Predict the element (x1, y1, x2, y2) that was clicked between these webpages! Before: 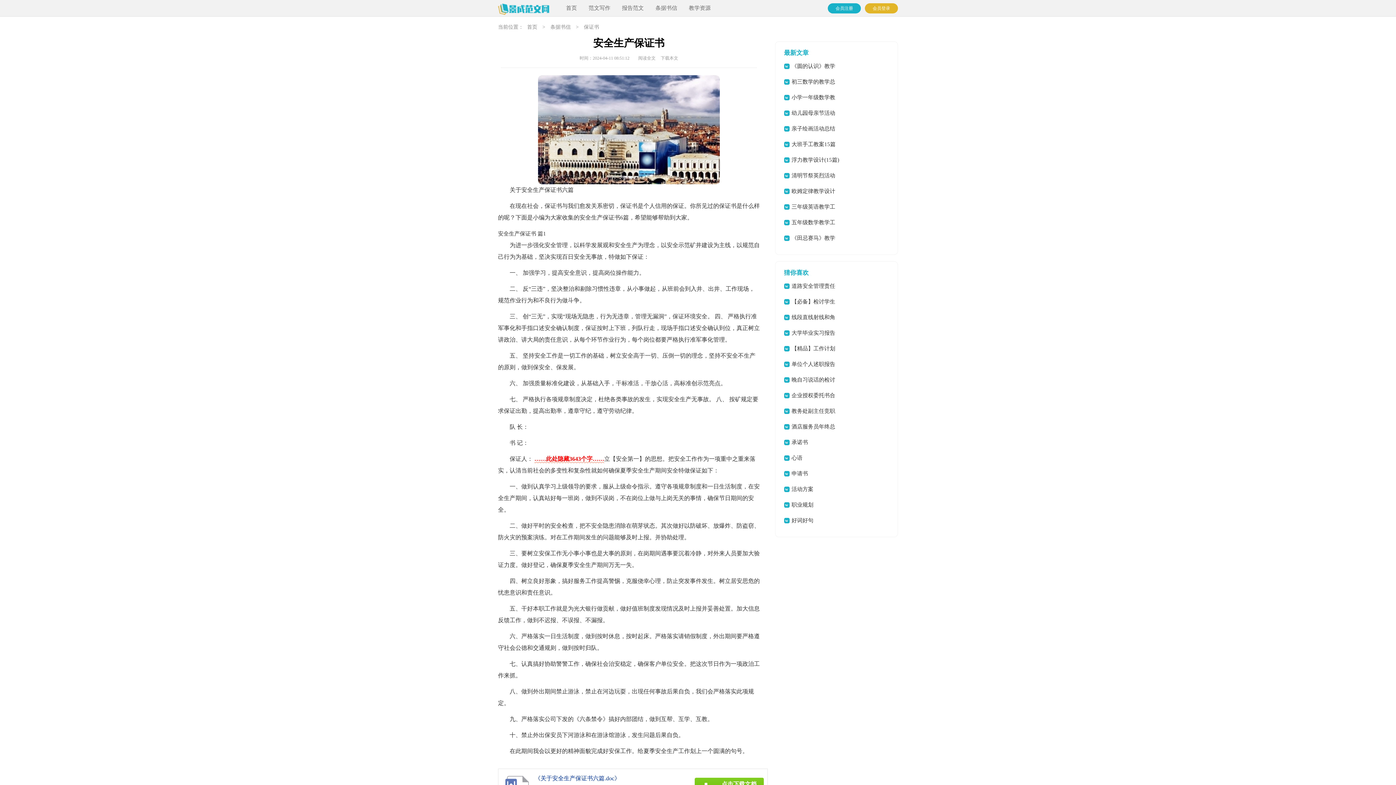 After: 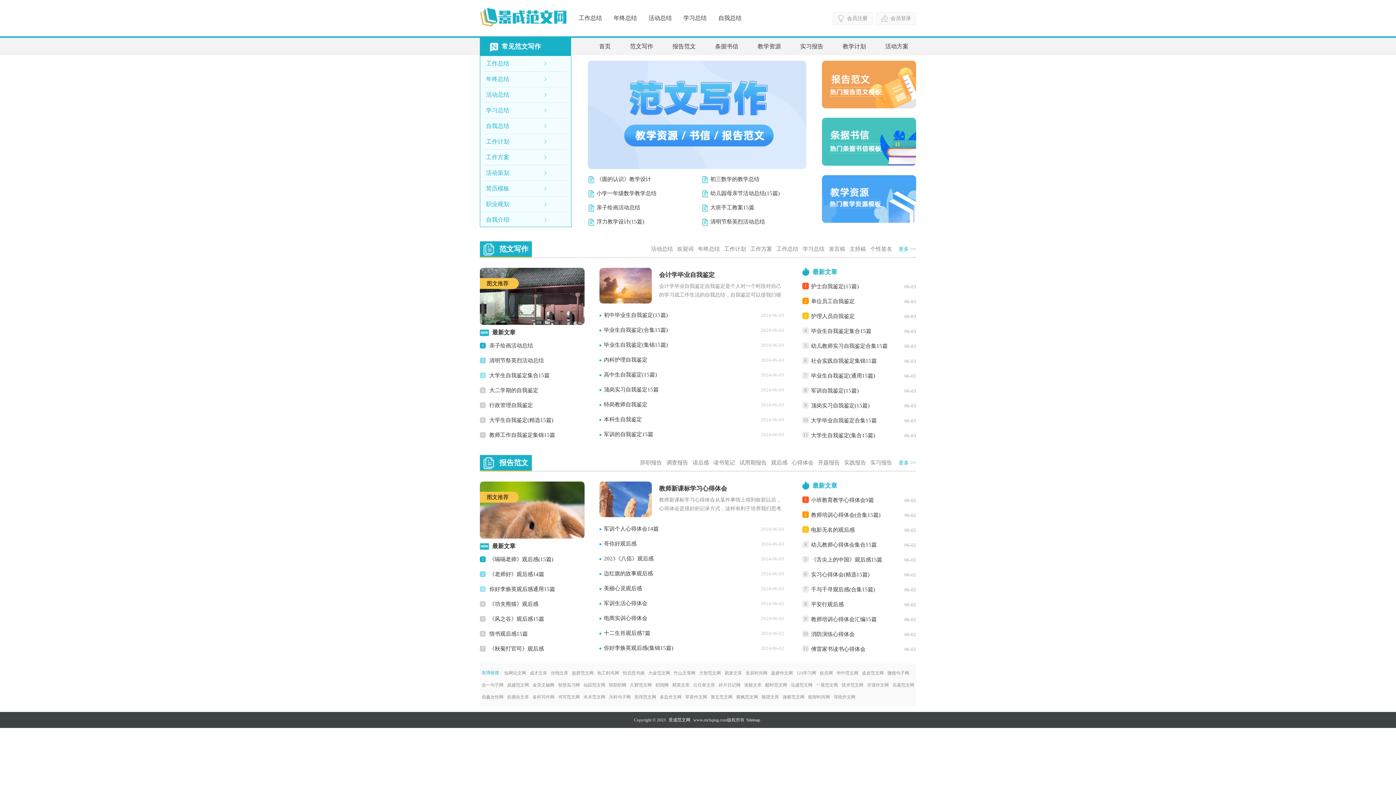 Action: bbox: (566, 0, 577, 16) label: 首页